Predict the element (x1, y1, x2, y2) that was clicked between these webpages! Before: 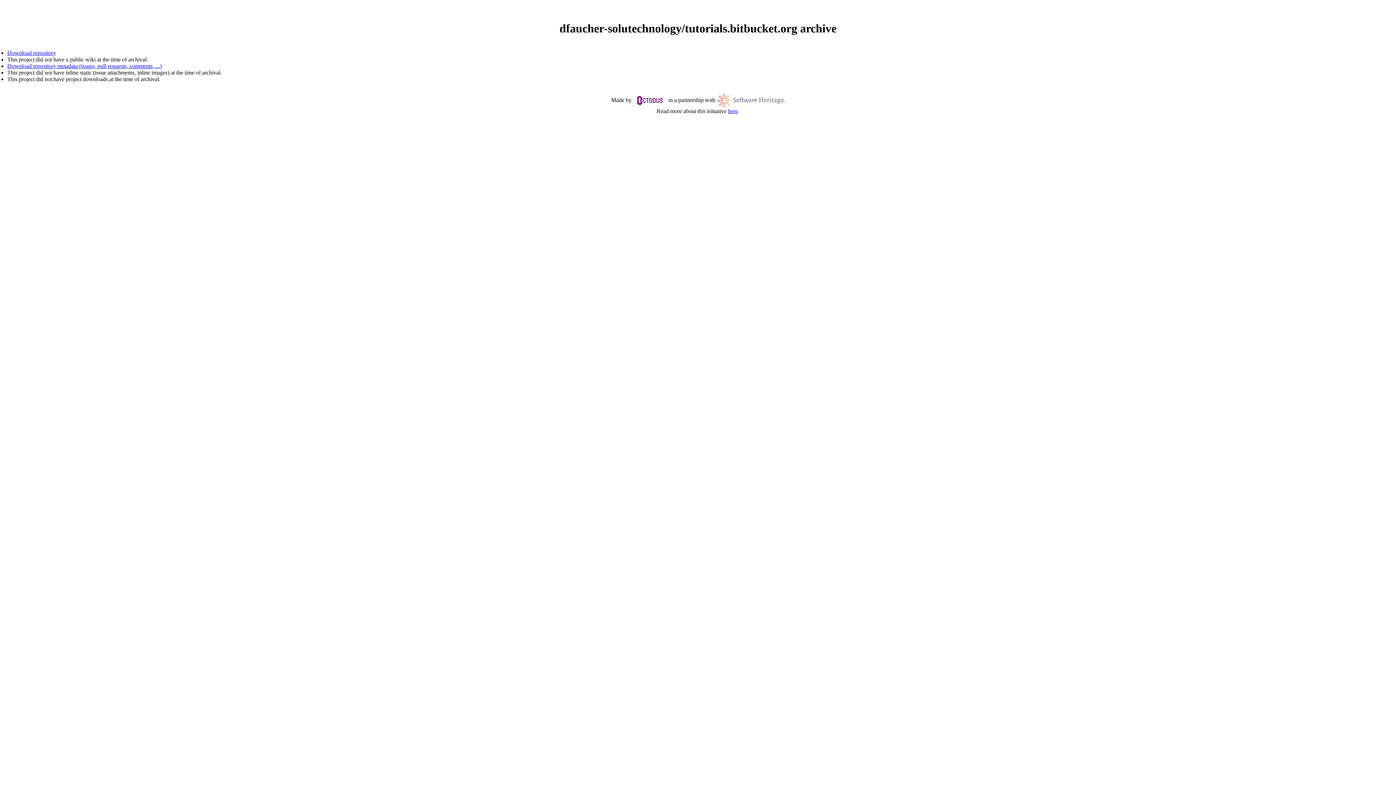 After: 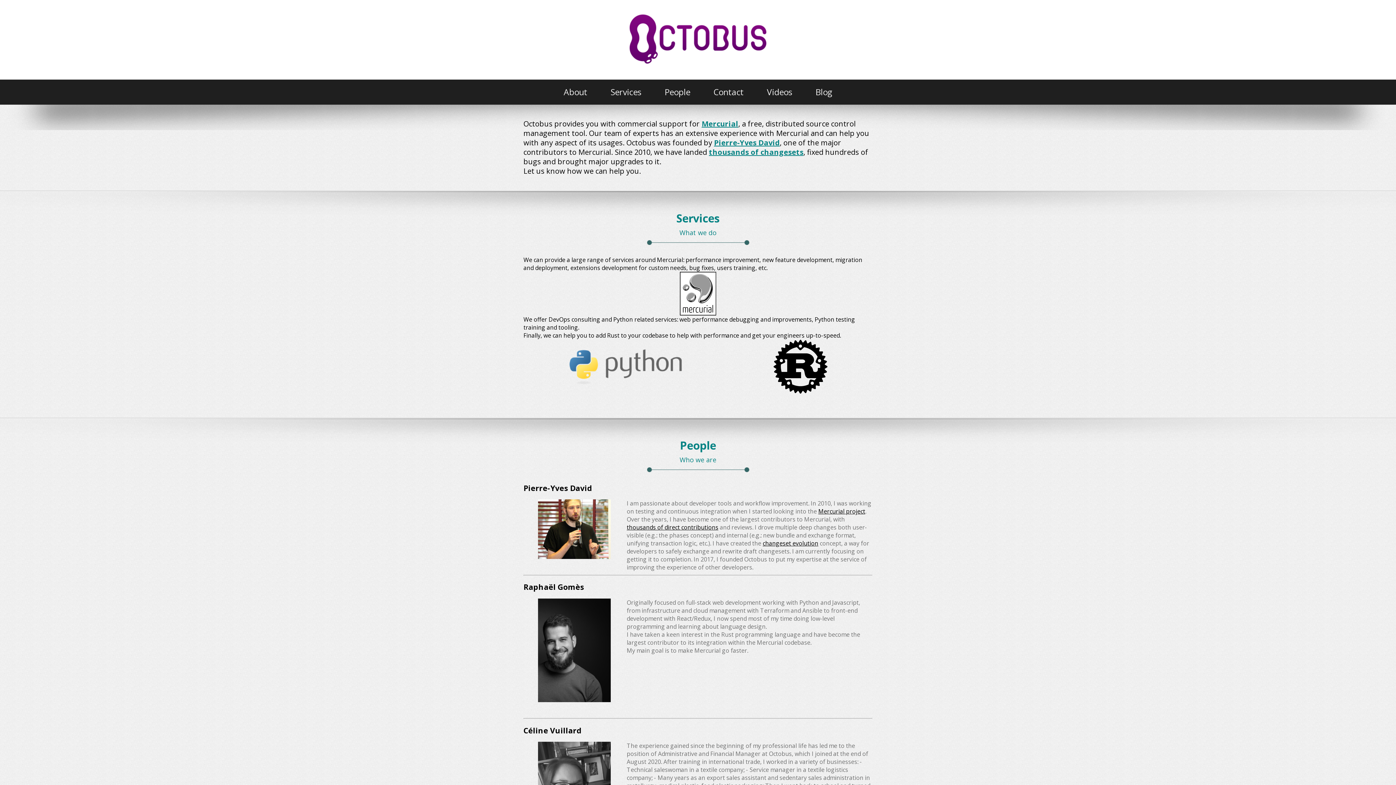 Action: bbox: (633, 96, 667, 103)